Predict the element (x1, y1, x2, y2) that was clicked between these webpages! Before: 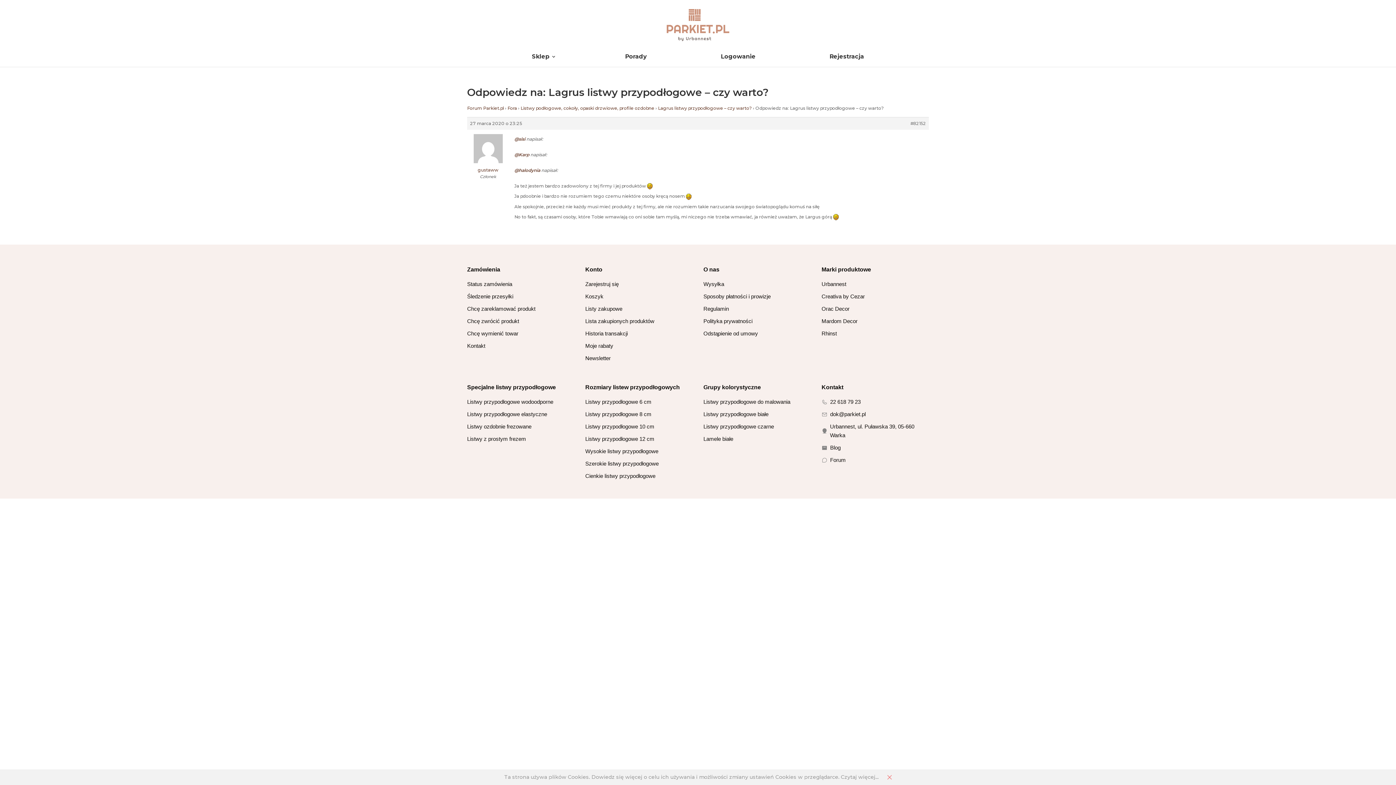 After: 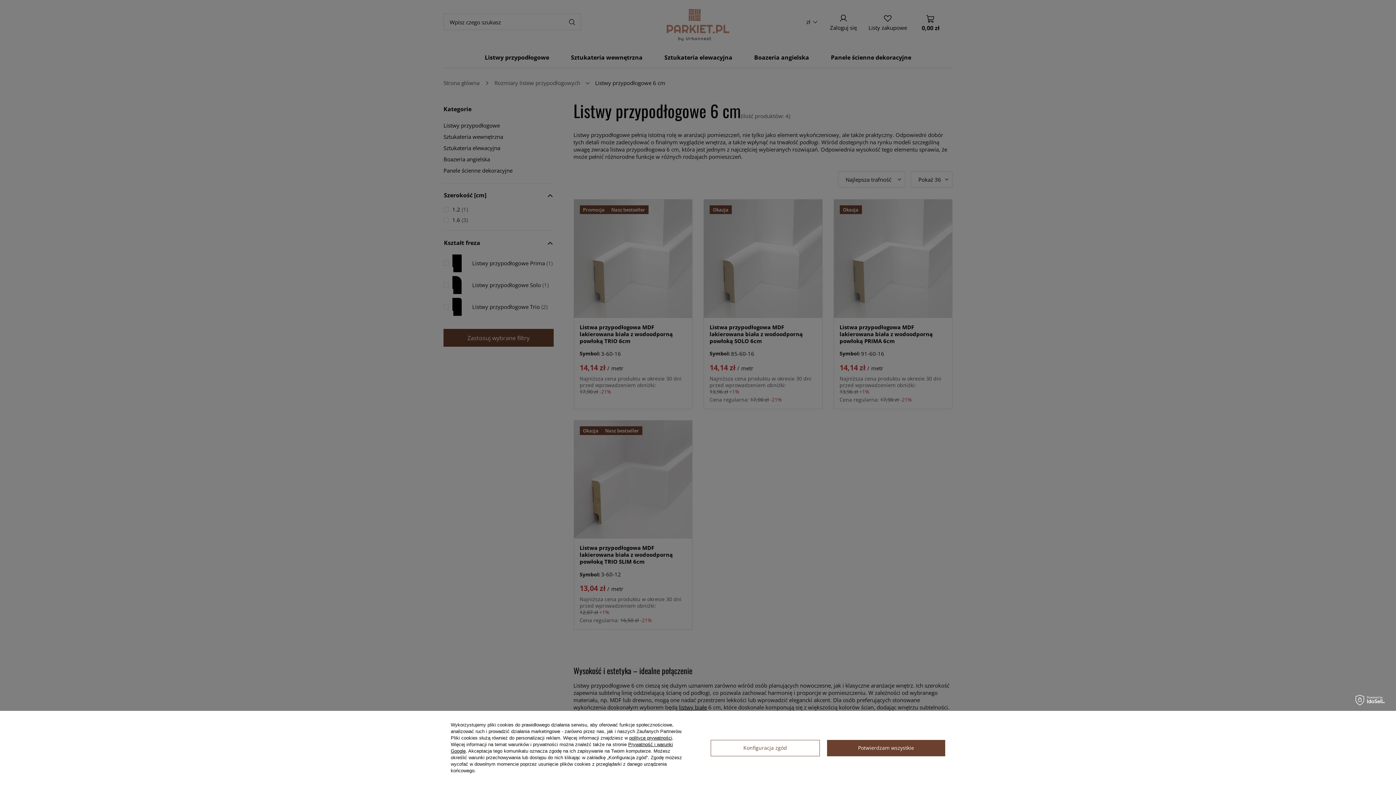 Action: label: Listwy przypodłogowe 6 cm bbox: (585, 398, 651, 405)